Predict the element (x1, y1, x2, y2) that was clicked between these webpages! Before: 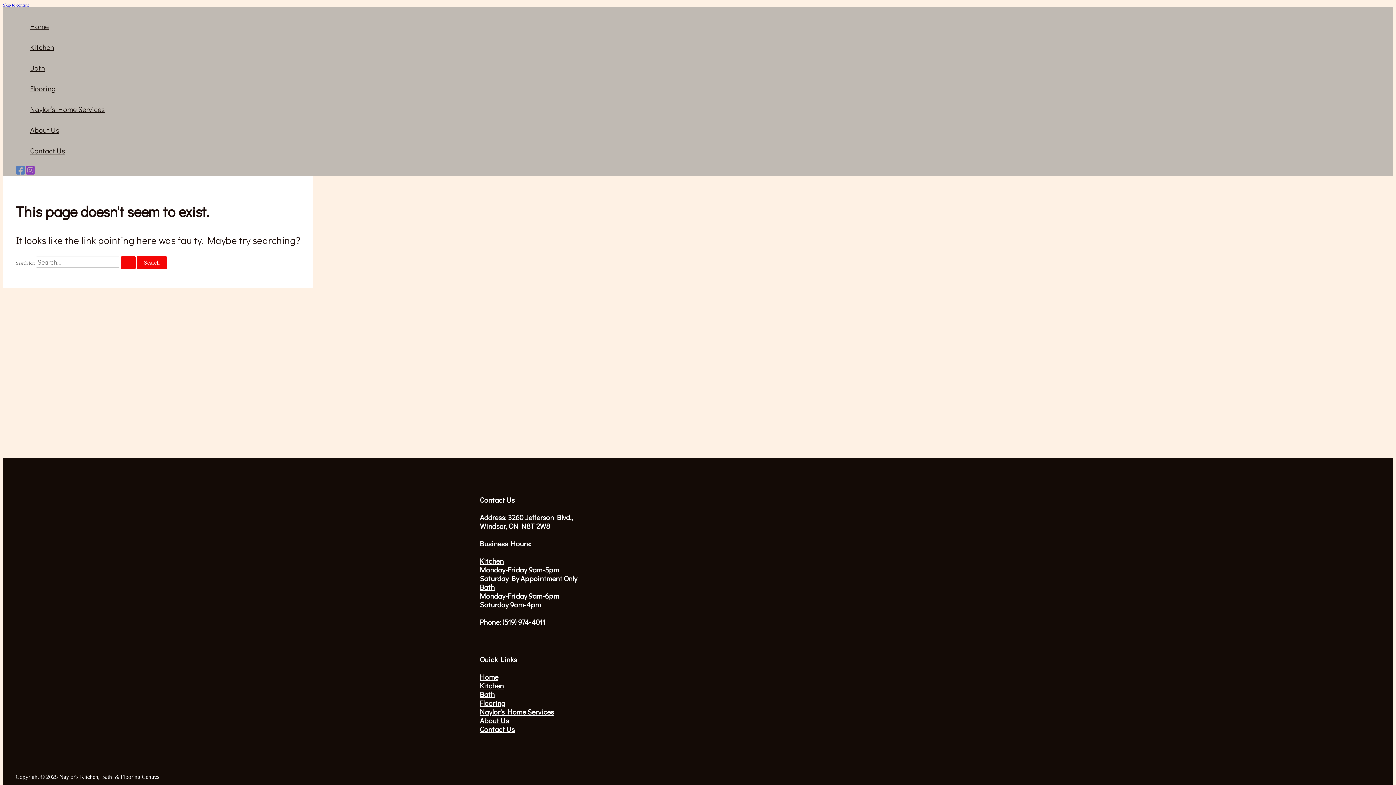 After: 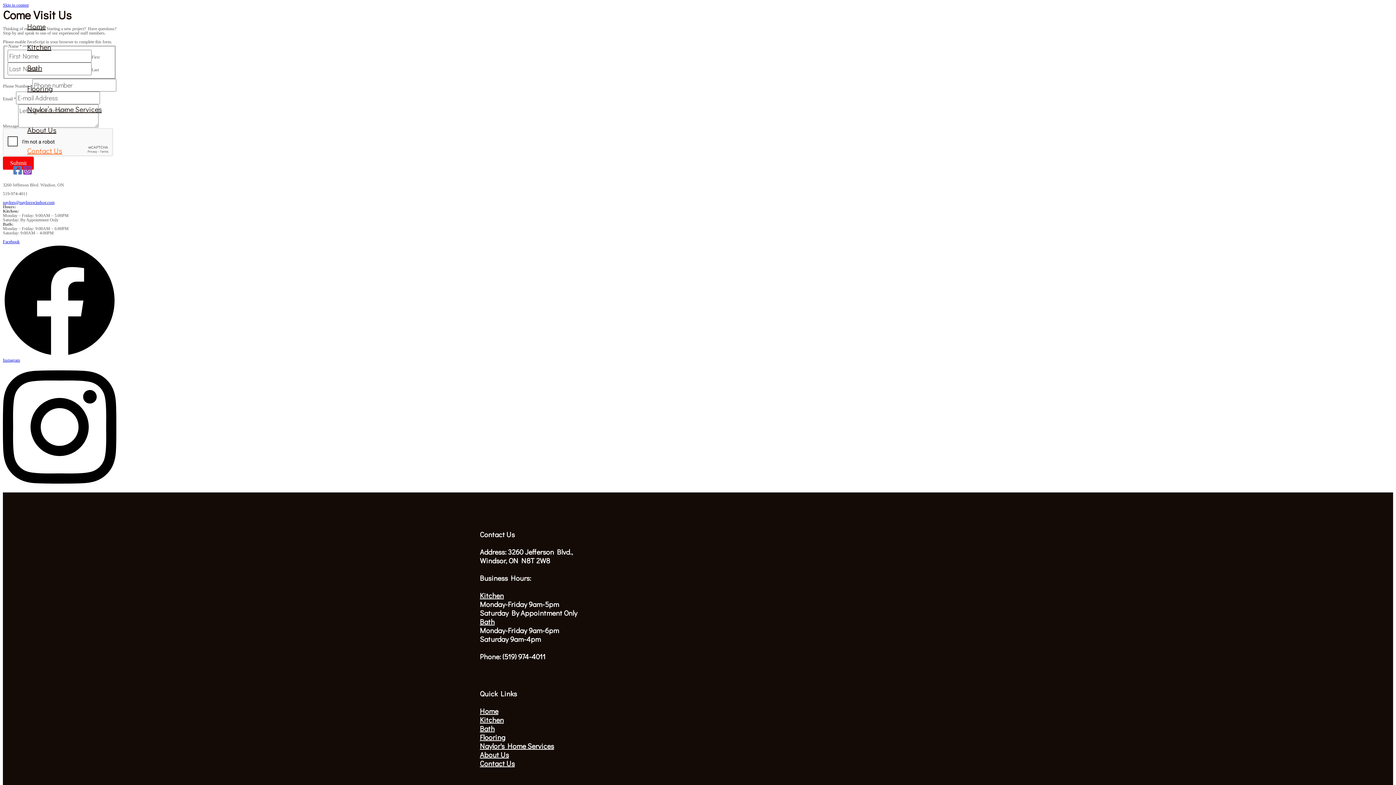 Action: bbox: (30, 140, 104, 161) label: Contact Us